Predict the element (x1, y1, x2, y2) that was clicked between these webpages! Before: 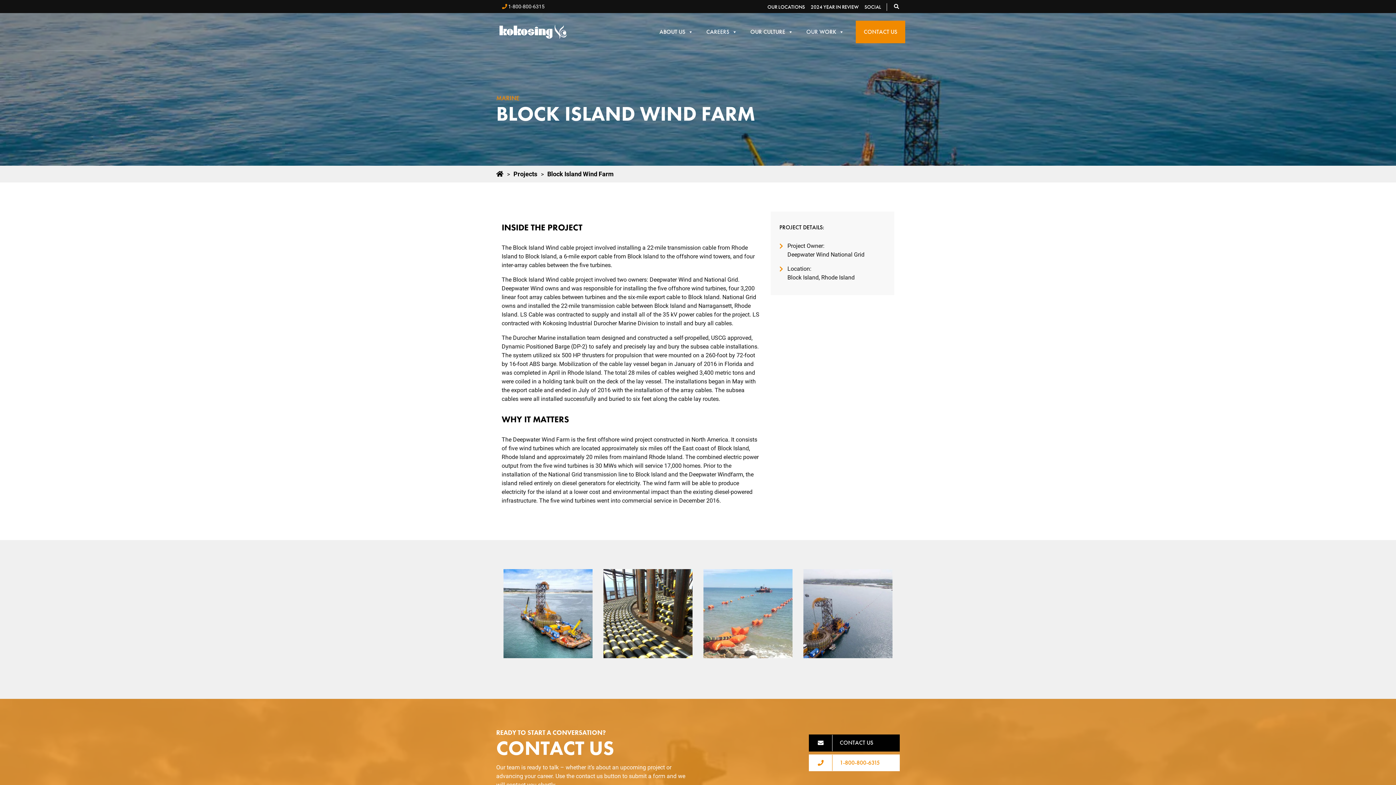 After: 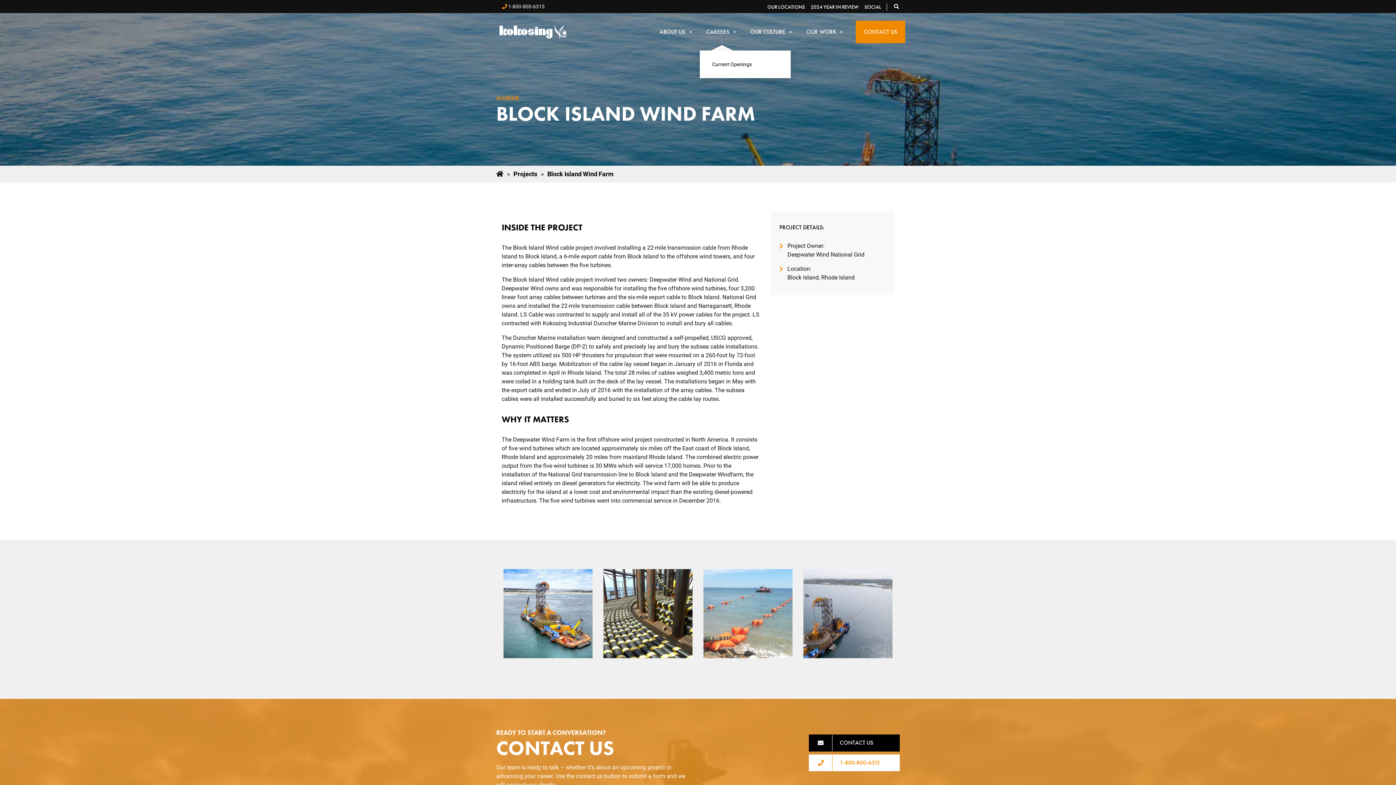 Action: label: CAREERS bbox: (700, 20, 744, 43)